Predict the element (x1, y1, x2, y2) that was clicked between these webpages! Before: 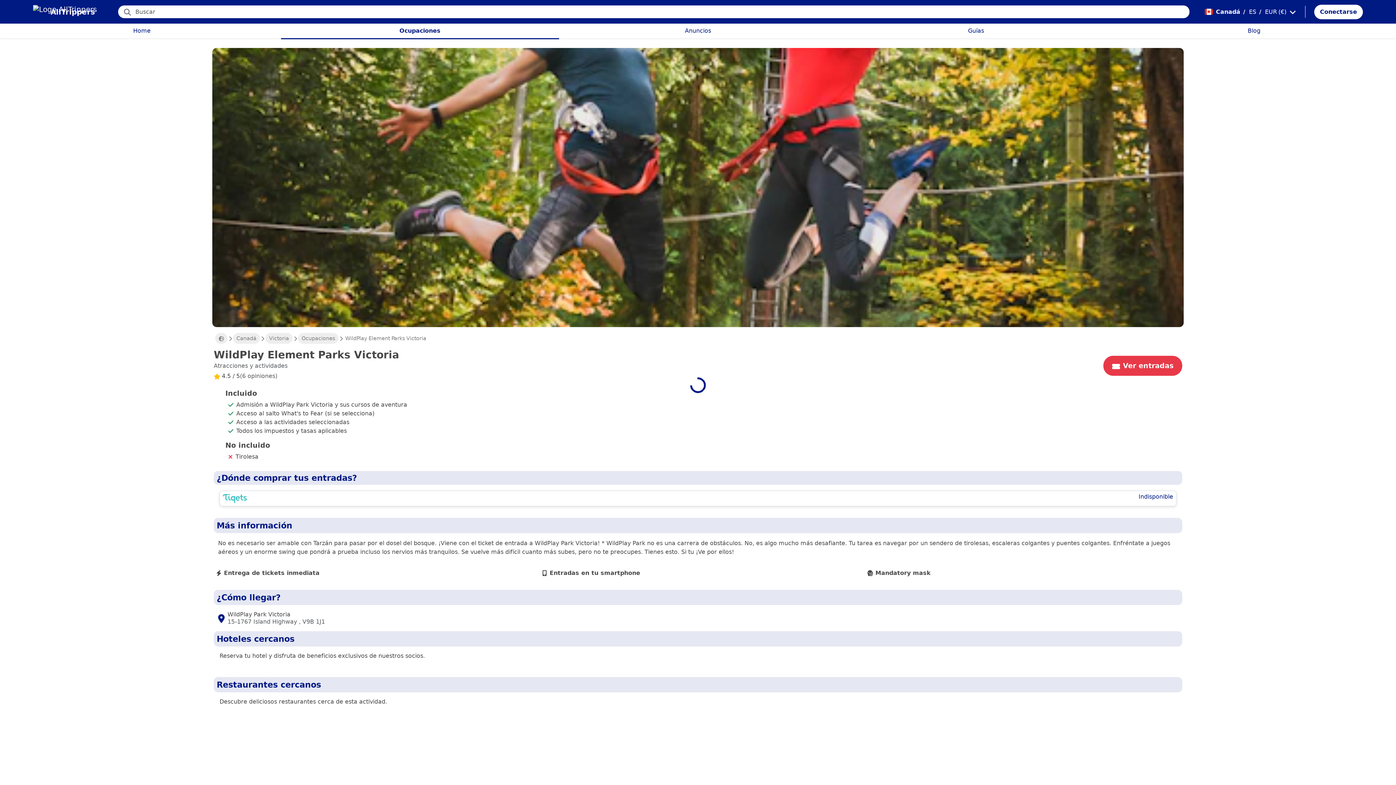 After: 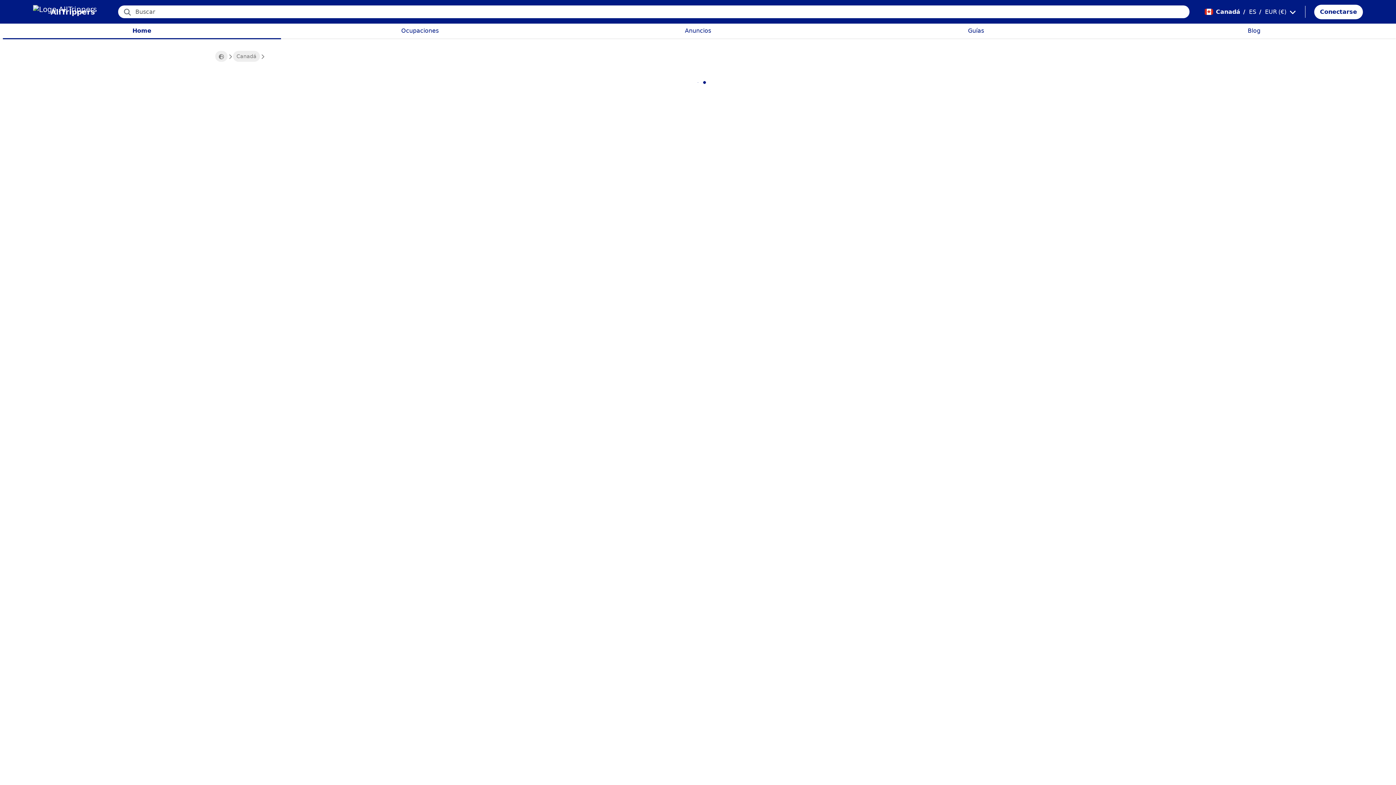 Action: bbox: (968, 27, 984, 34) label: Guías